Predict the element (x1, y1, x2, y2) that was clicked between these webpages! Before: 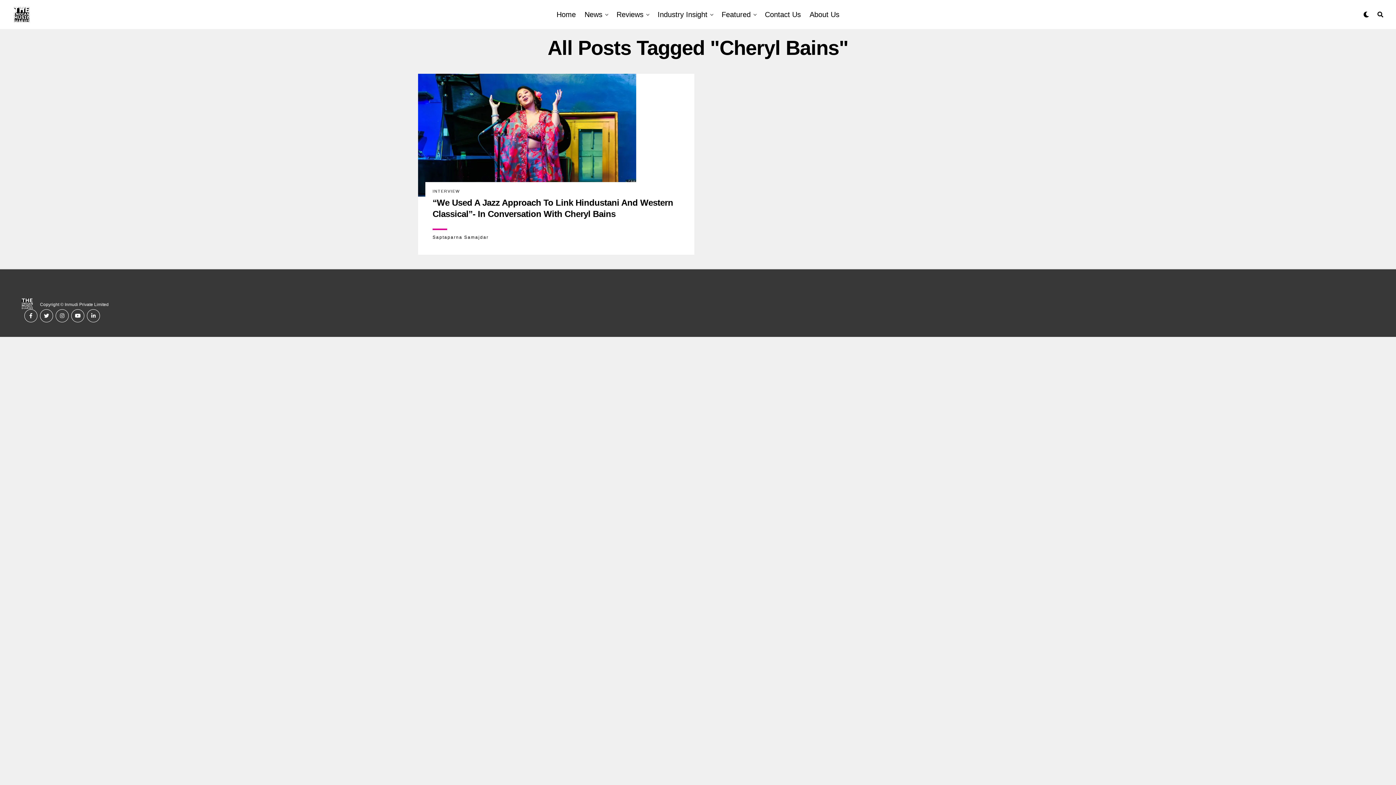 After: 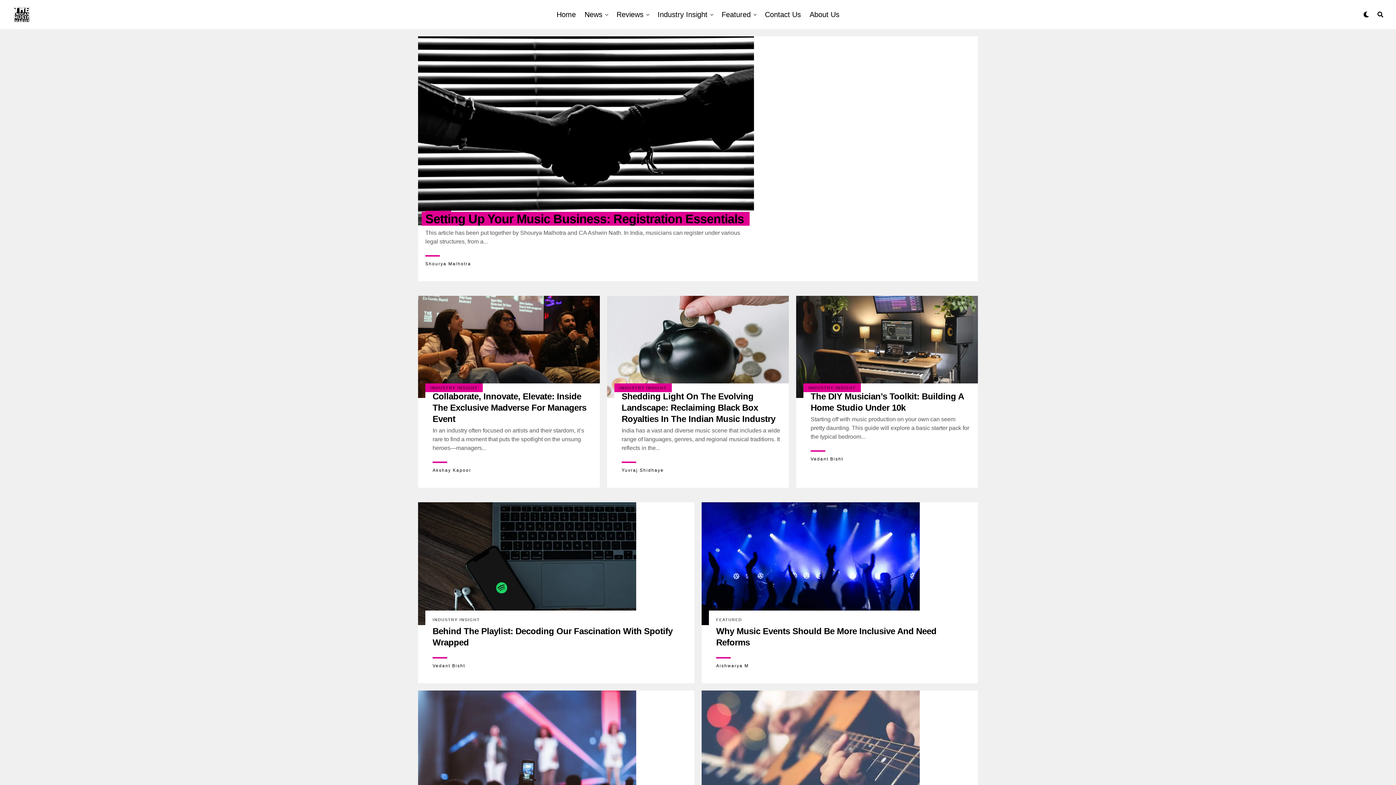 Action: label: Industry Insight bbox: (654, 0, 711, 29)